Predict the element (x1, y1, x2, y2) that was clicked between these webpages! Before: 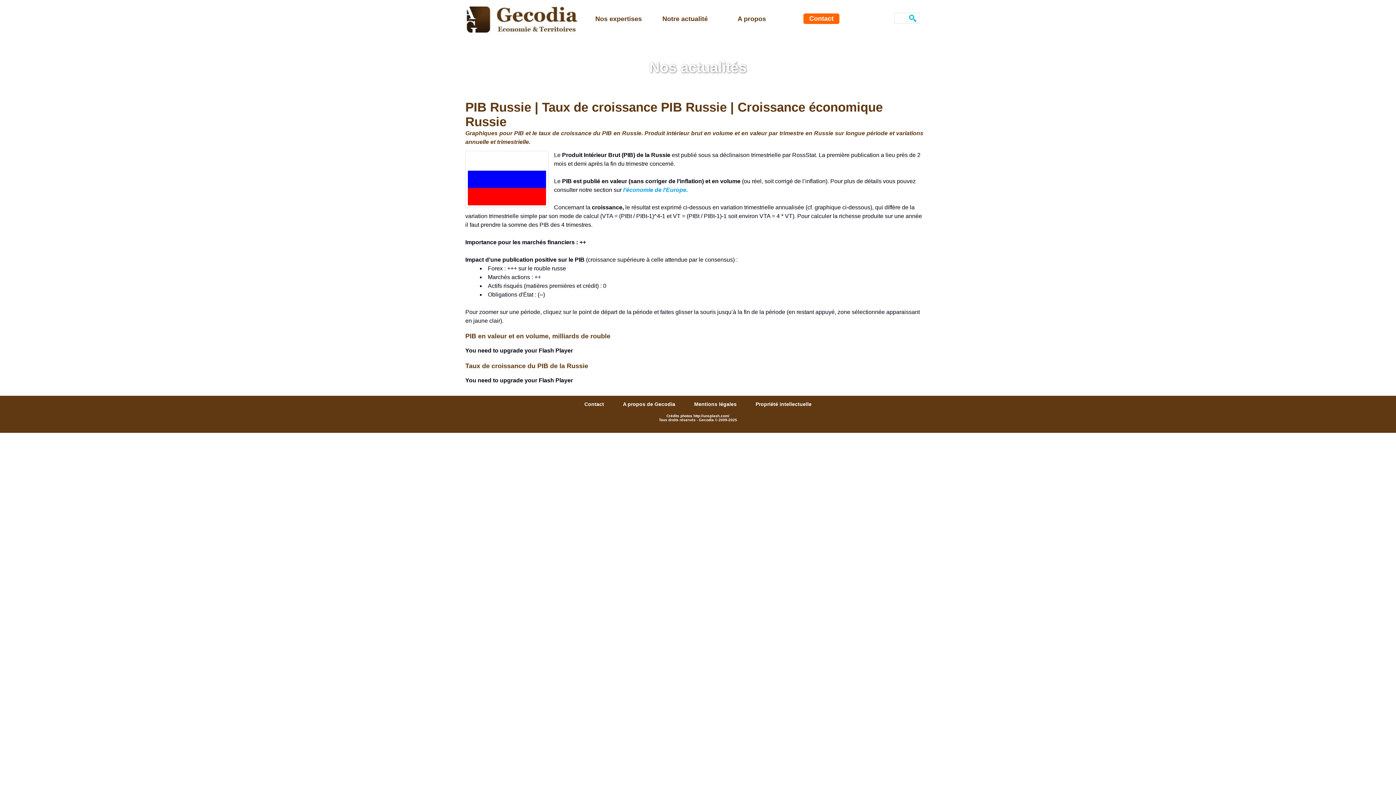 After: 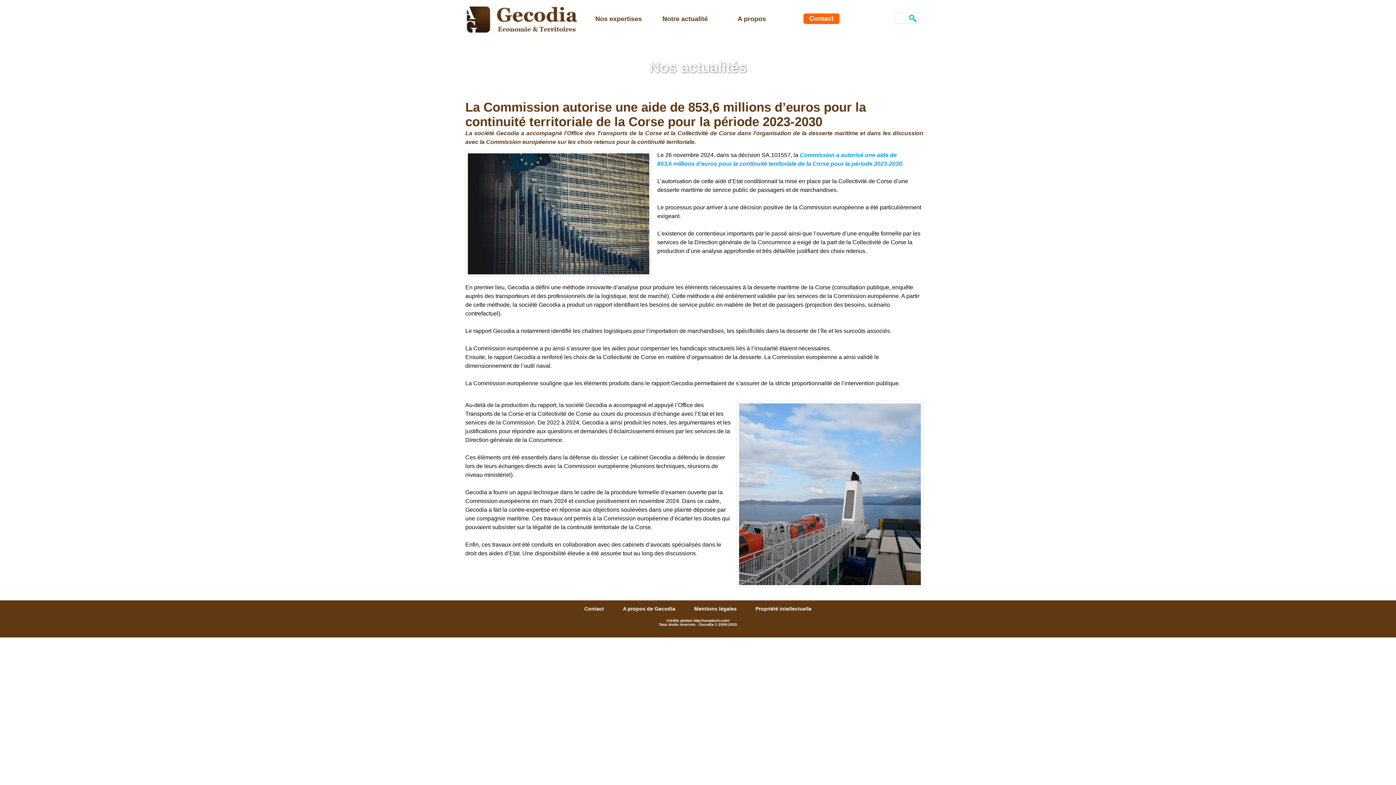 Action: bbox: (652, 11, 718, 26) label: Notre actualité